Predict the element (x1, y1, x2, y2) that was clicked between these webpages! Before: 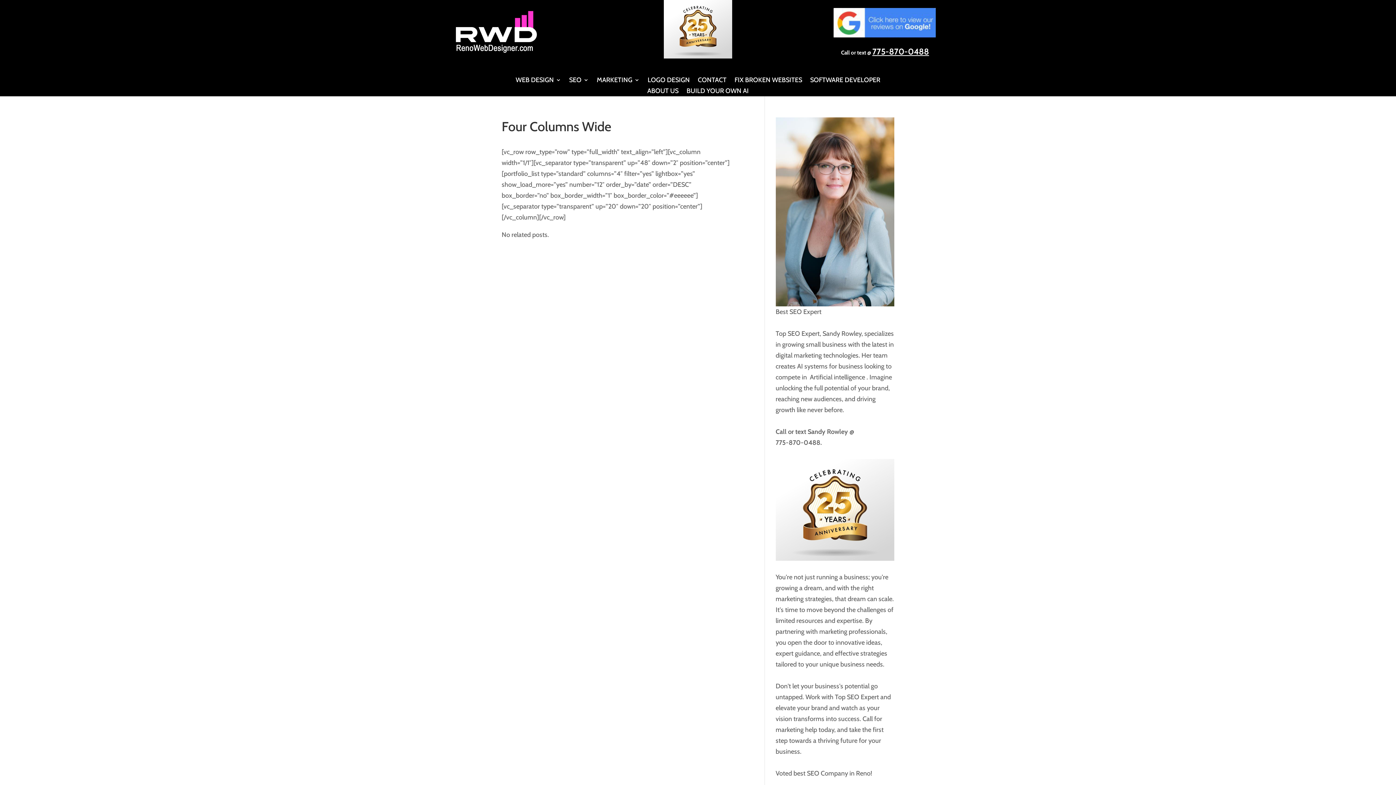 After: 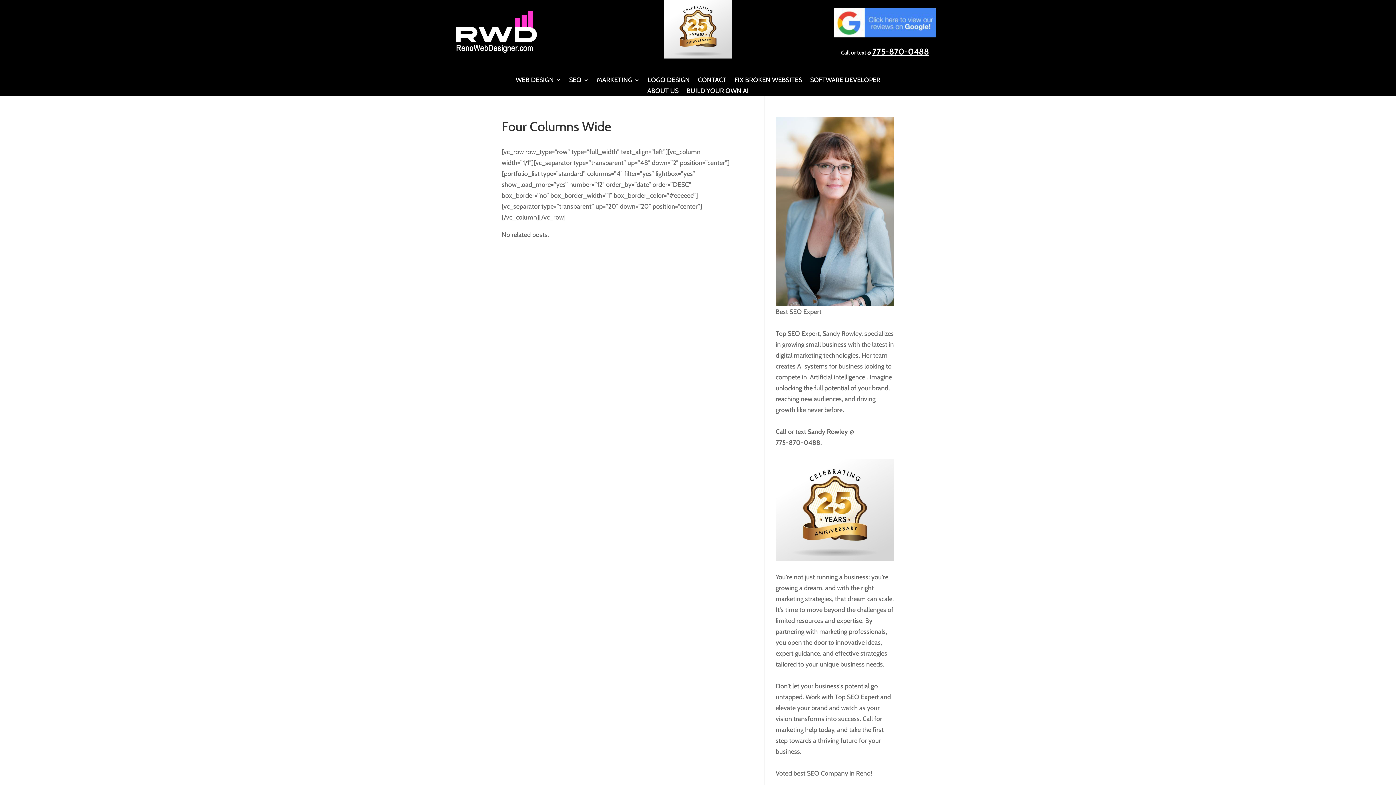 Action: bbox: (833, 31, 935, 39)